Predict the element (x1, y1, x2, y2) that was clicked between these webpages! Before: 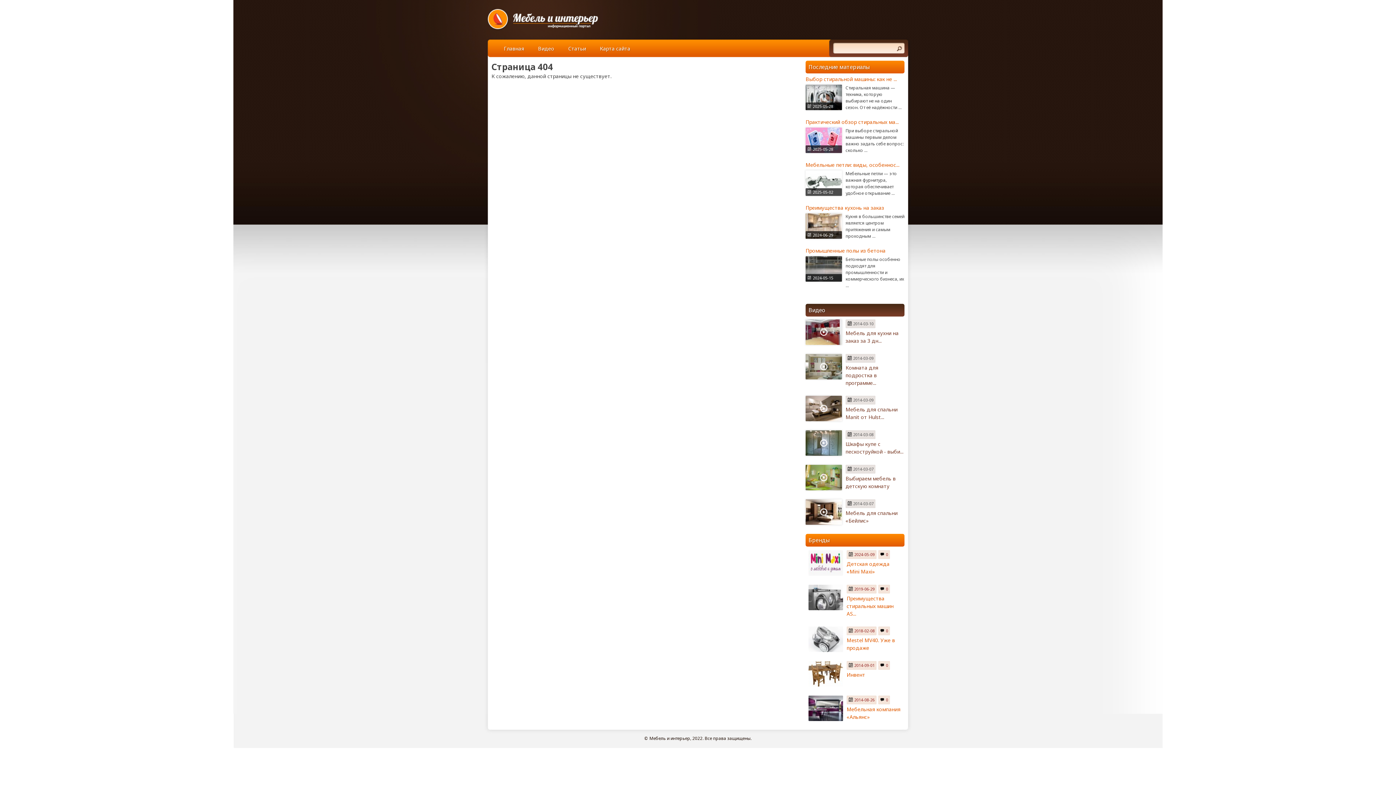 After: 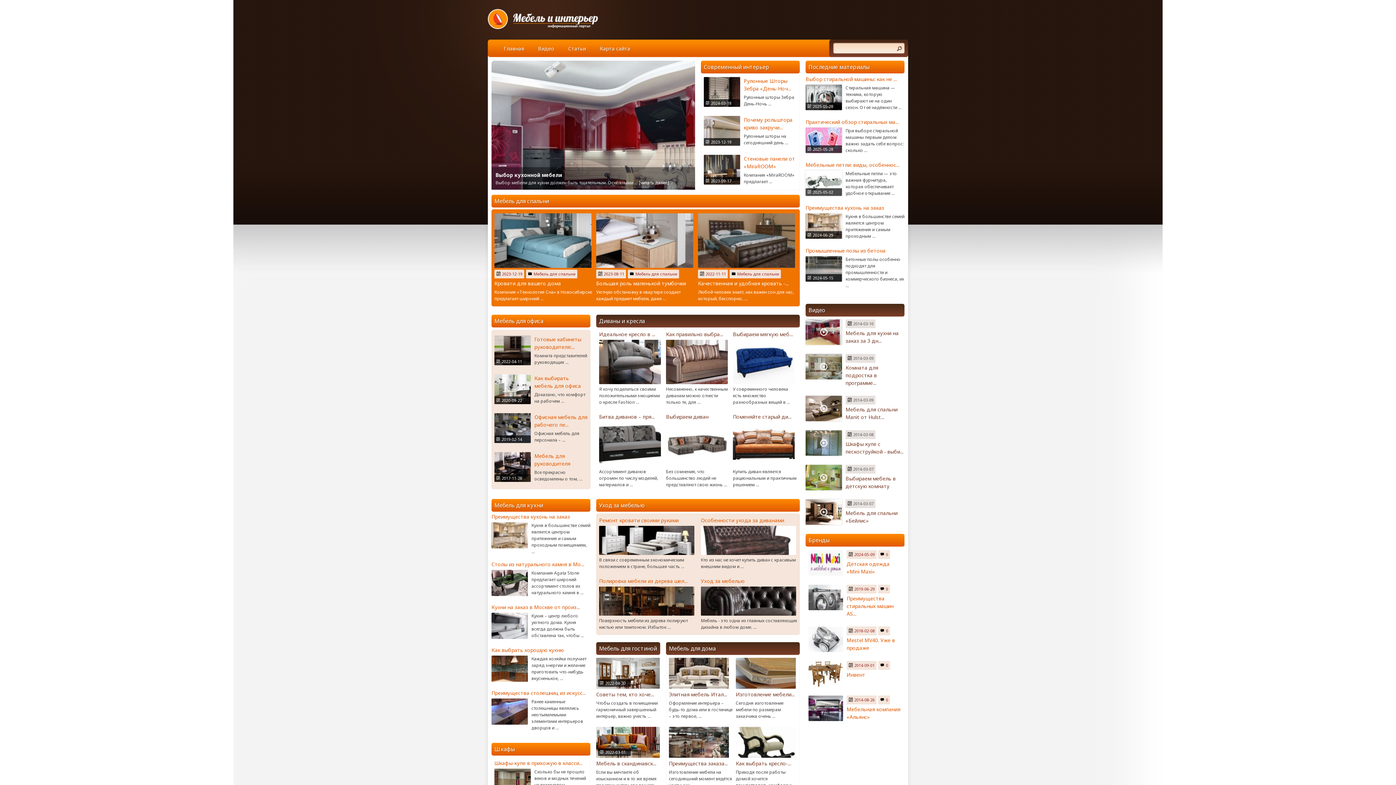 Action: bbox: (498, 43, 529, 53) label: Главная